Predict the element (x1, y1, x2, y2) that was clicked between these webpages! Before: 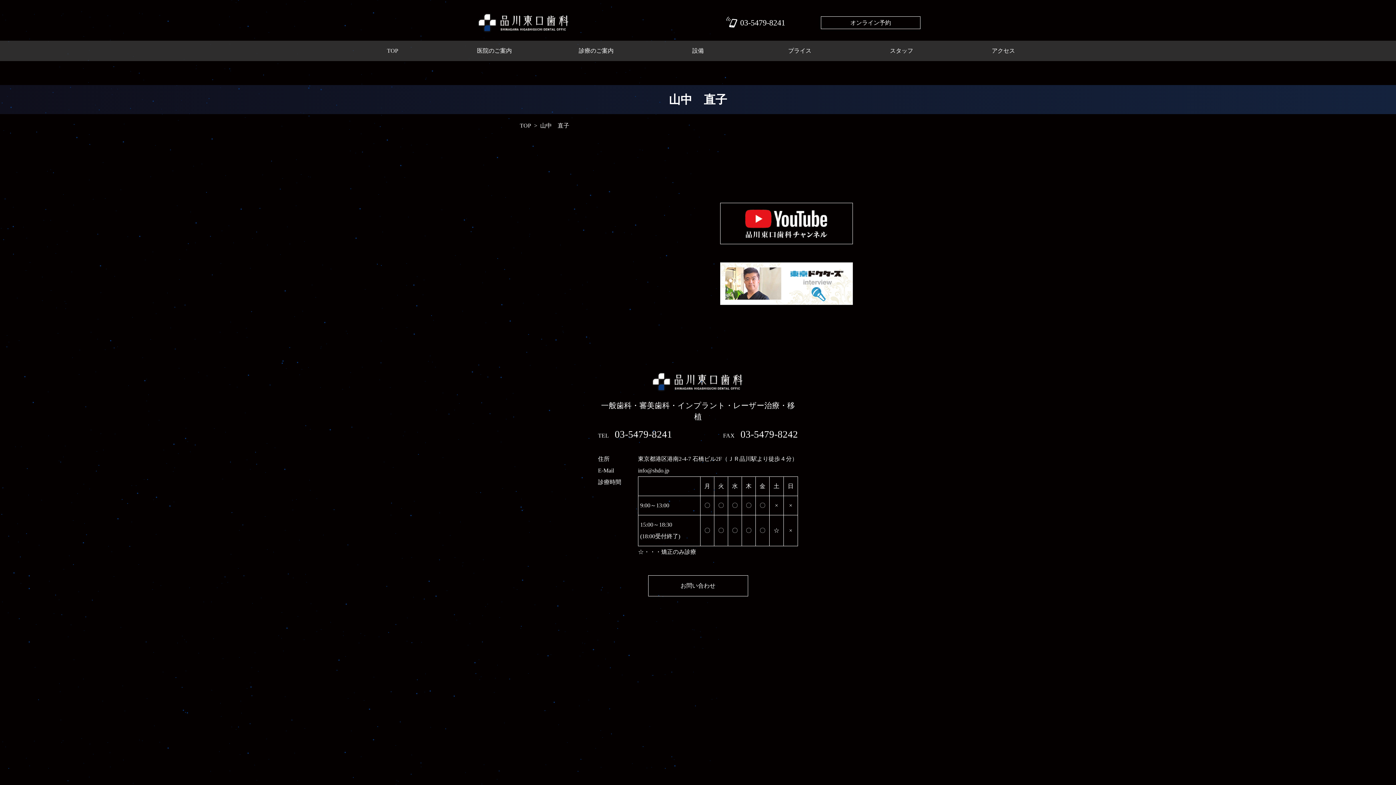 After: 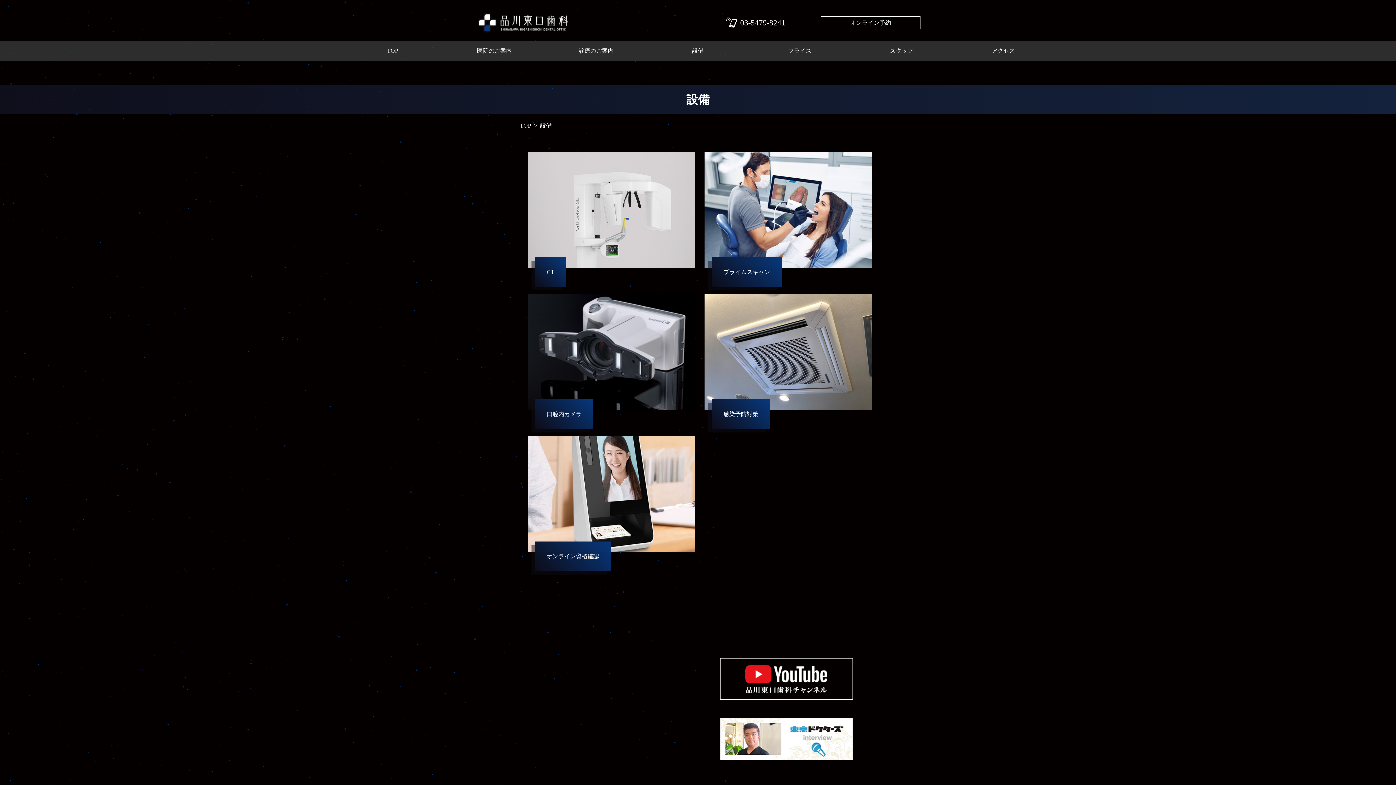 Action: bbox: (647, 40, 749, 61) label: 設備